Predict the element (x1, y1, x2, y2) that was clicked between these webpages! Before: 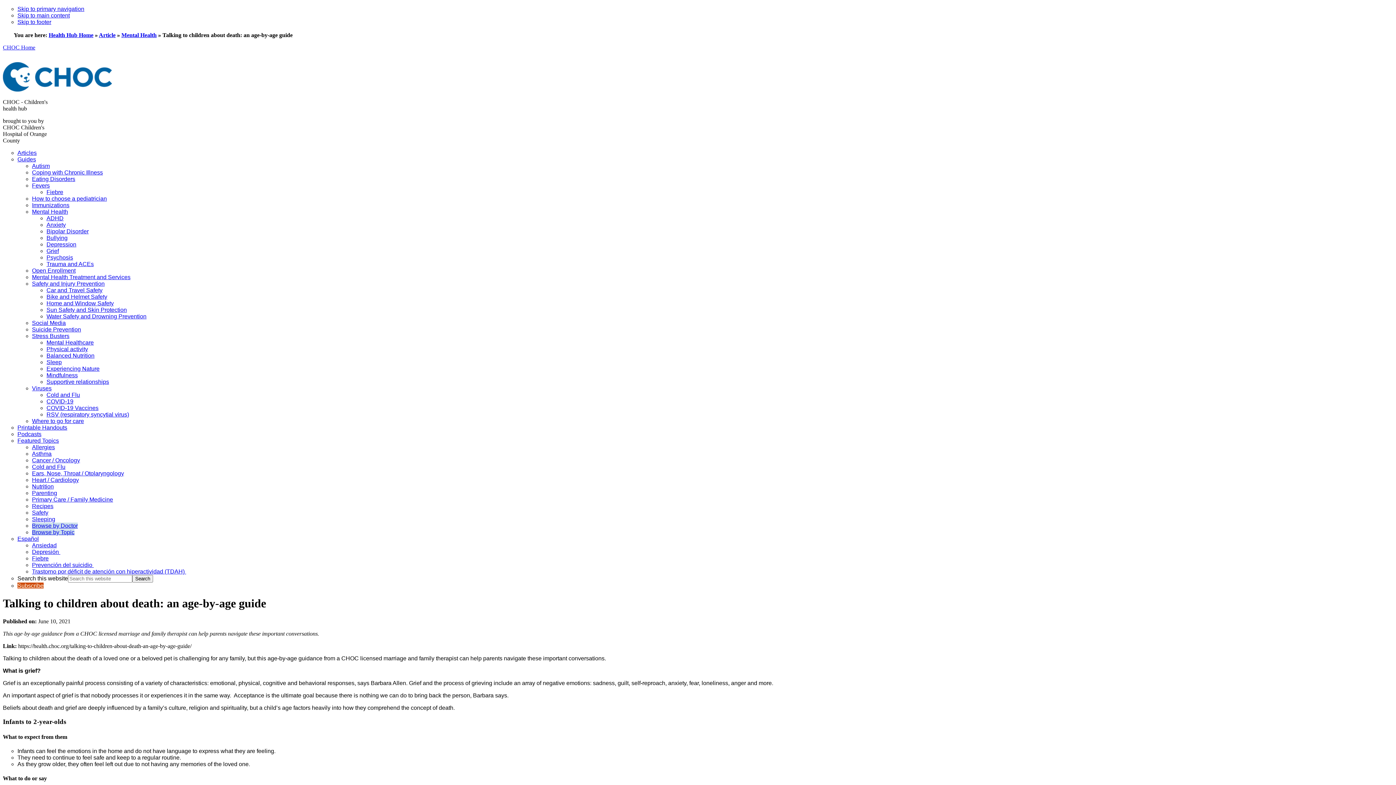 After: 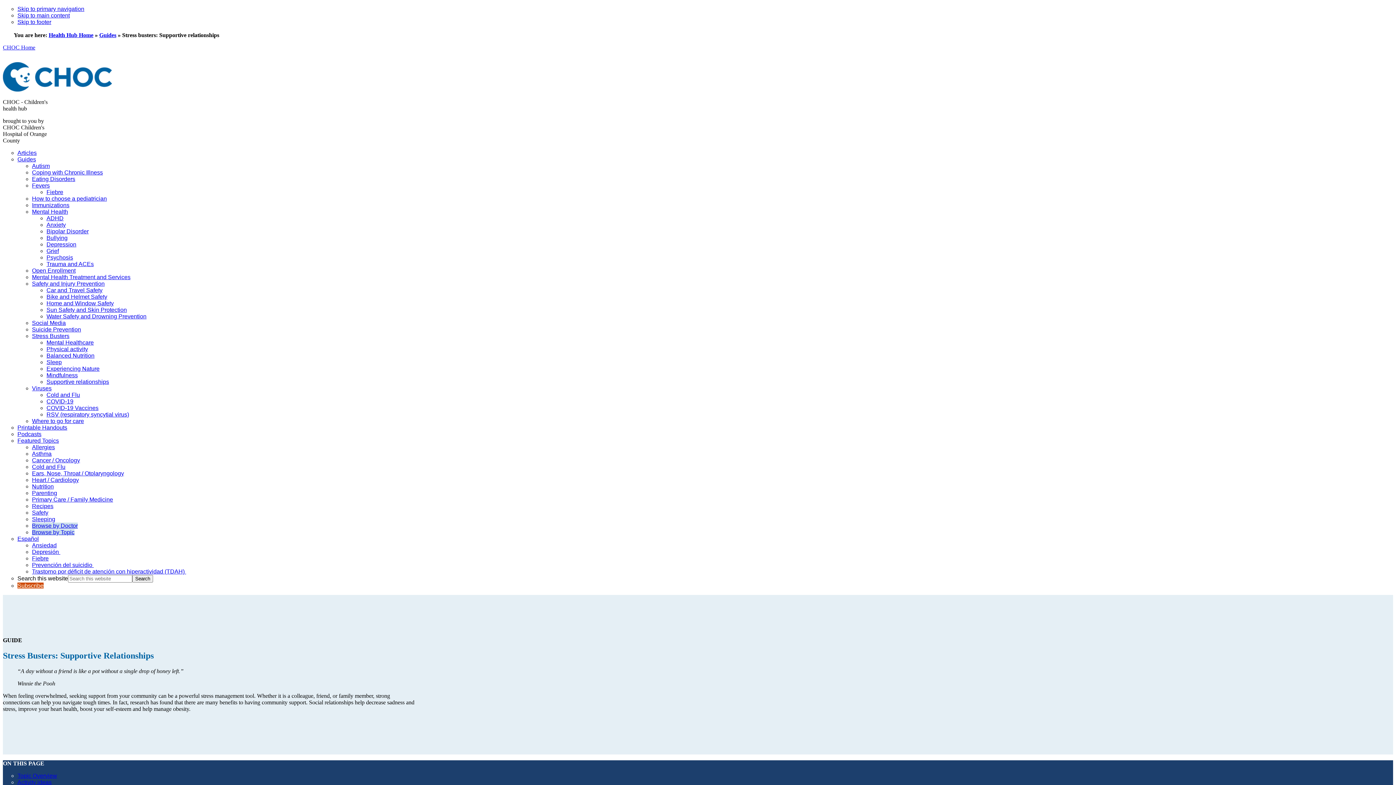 Action: label: Supportive relationships bbox: (46, 378, 109, 385)